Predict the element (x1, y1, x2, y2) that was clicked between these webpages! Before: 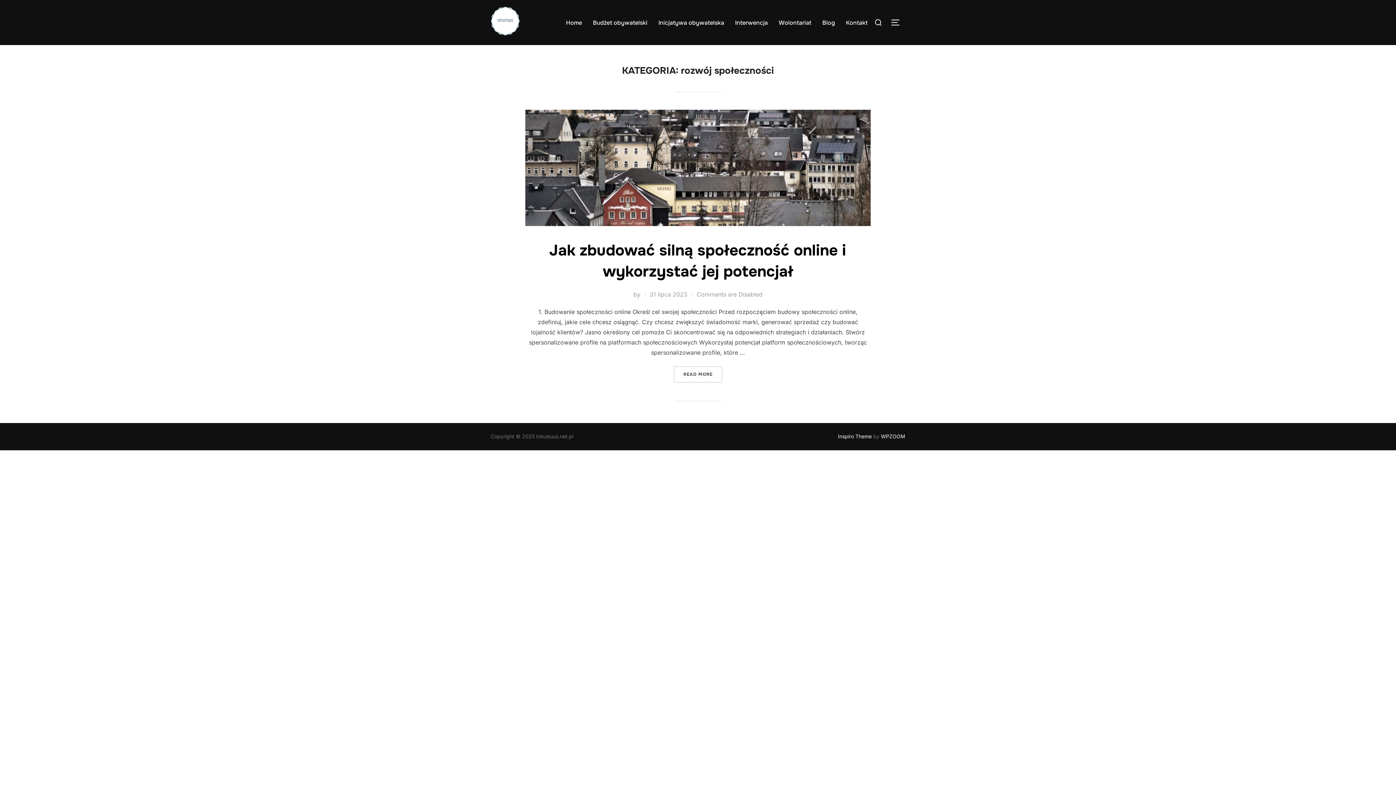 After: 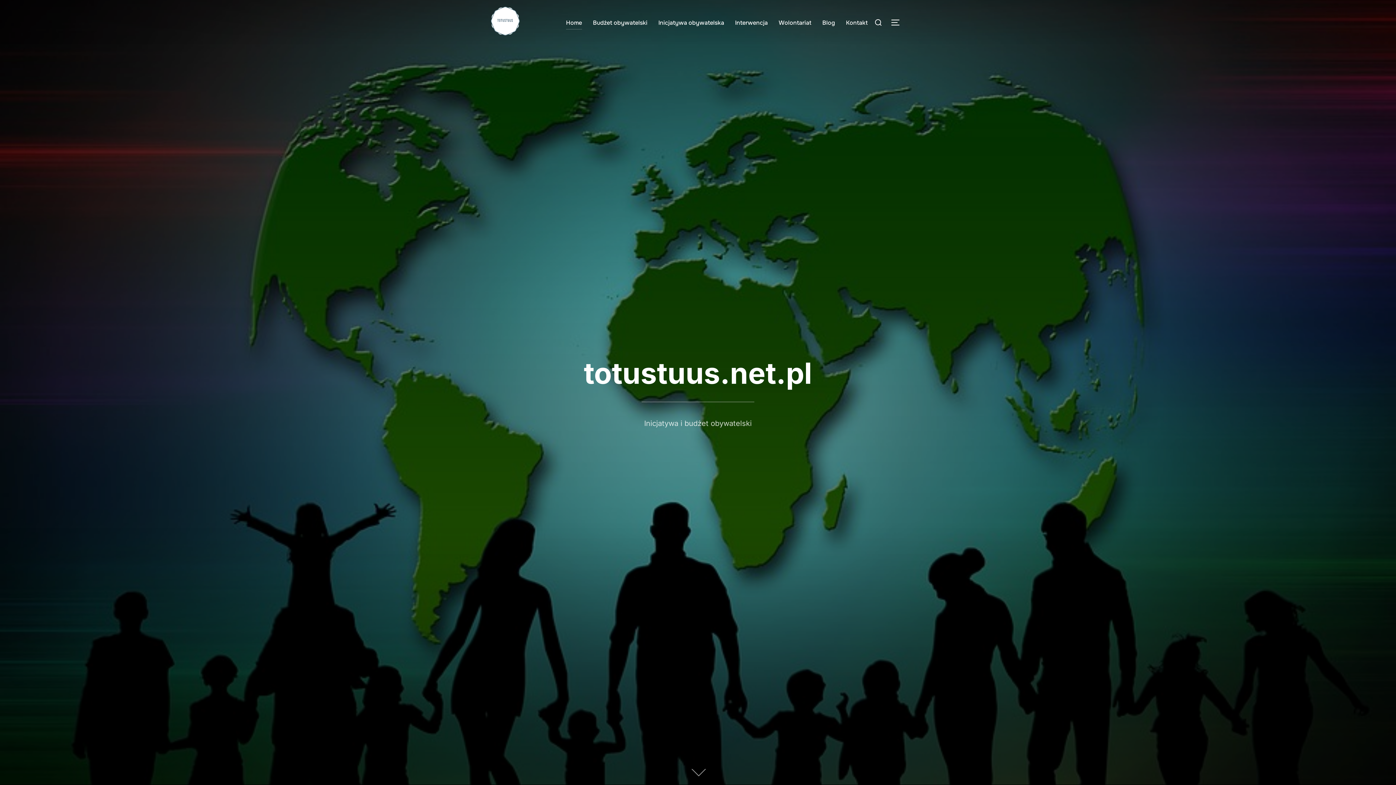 Action: bbox: (490, 6, 520, 38)